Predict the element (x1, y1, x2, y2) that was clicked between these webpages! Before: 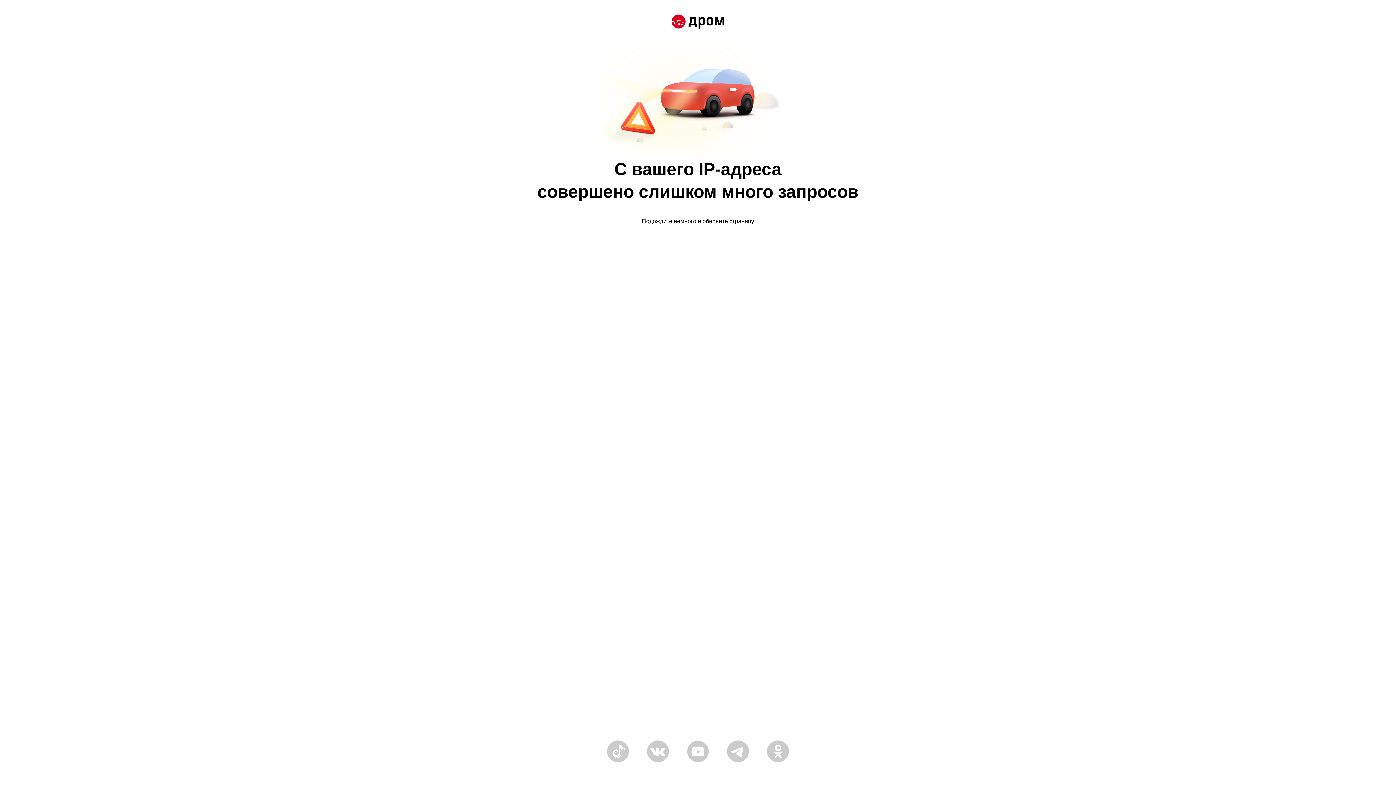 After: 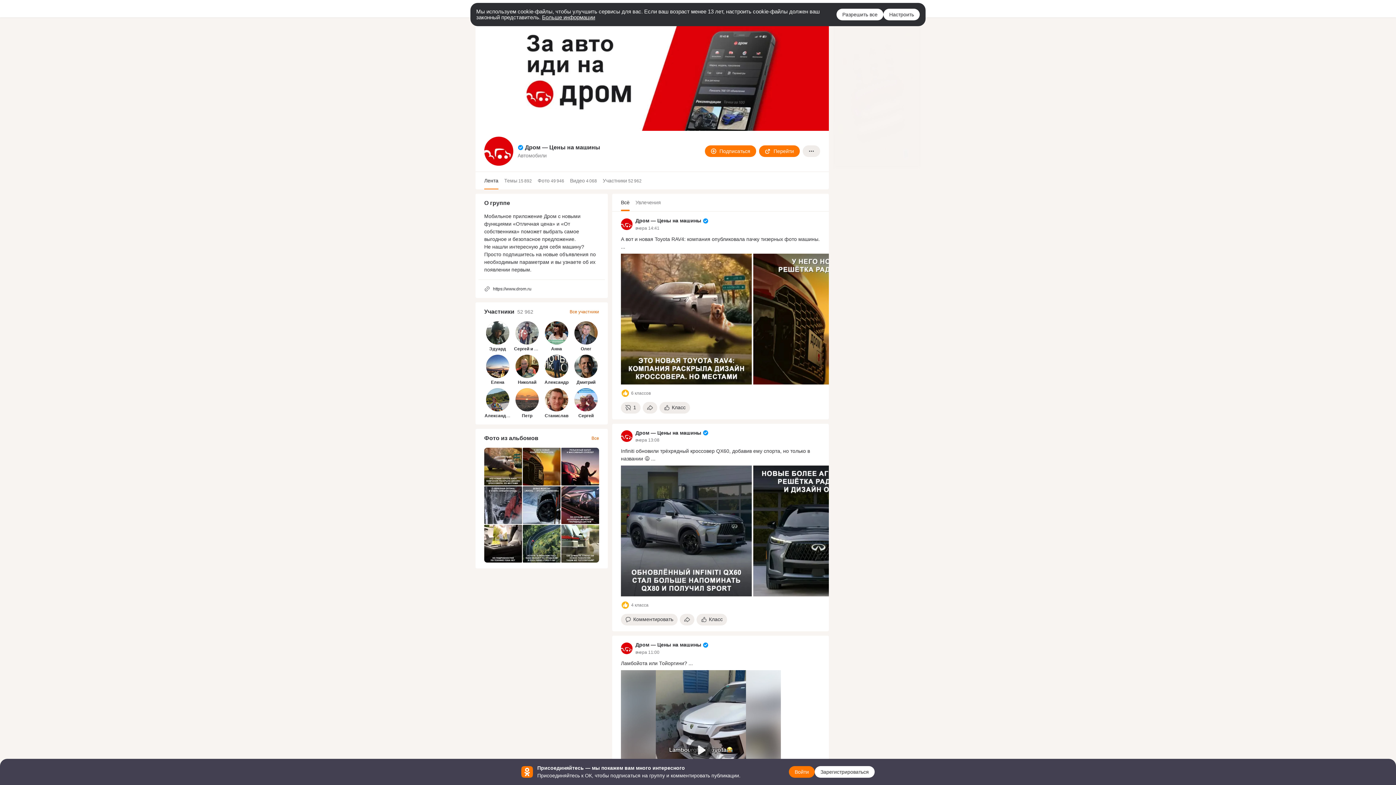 Action: bbox: (767, 758, 789, 764)